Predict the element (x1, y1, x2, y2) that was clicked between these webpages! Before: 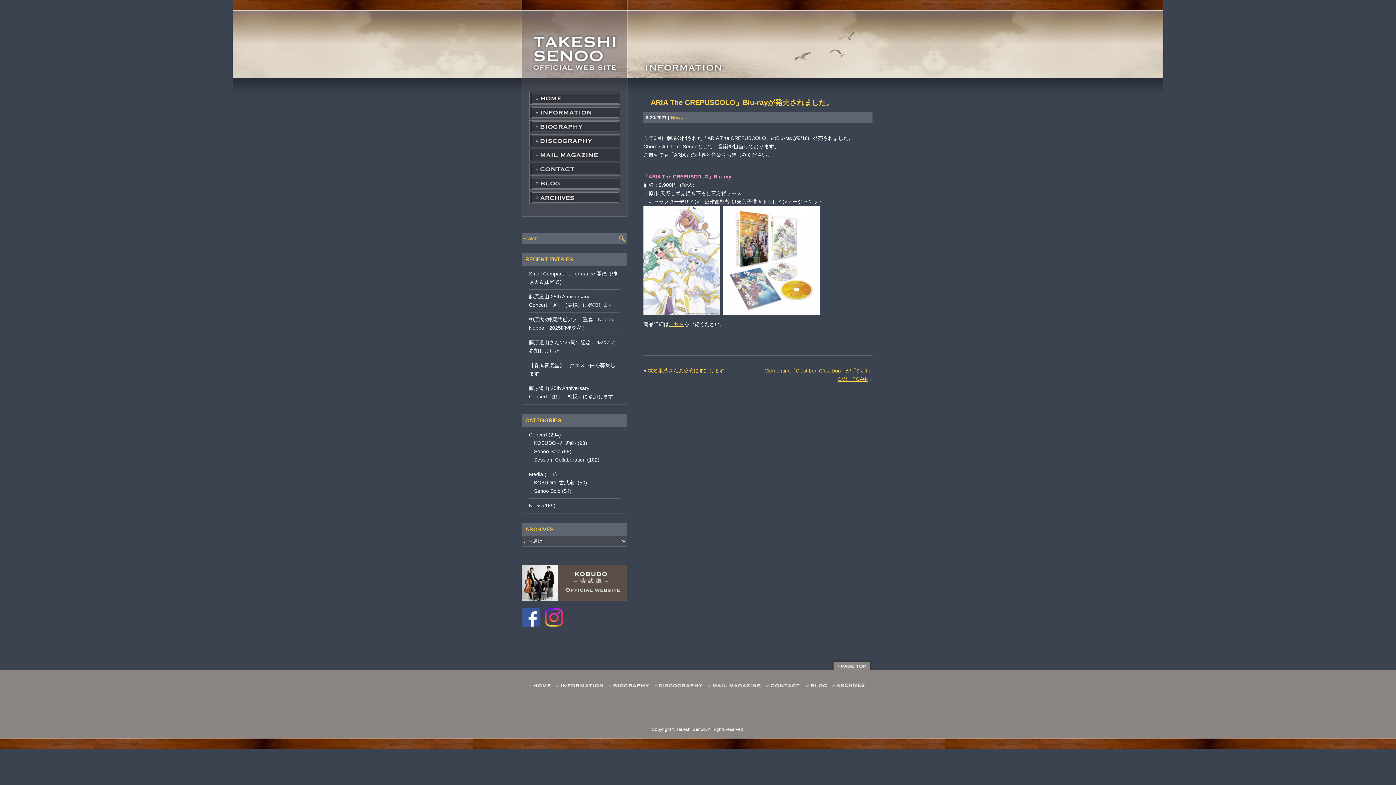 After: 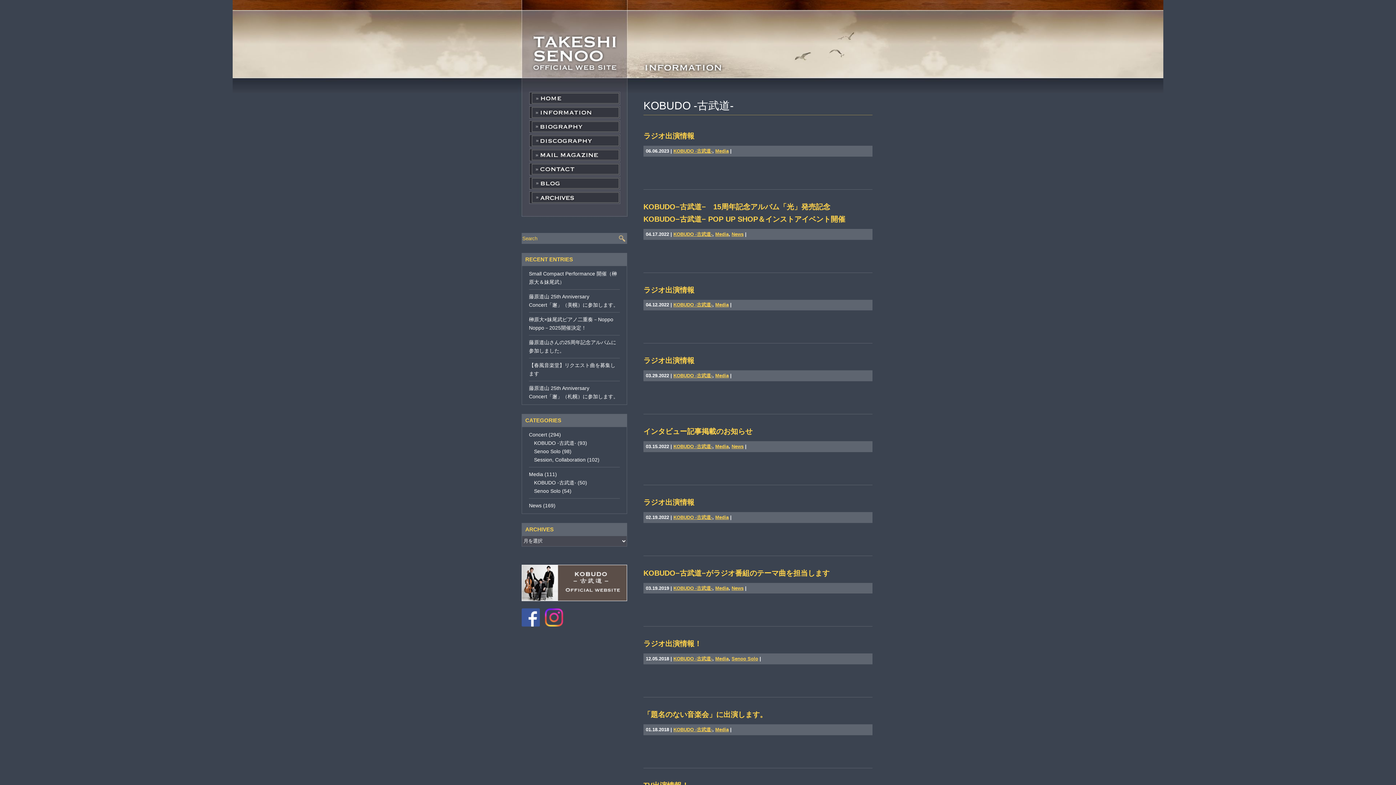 Action: label: KOBUDO -古武道- bbox: (529, 480, 576, 485)